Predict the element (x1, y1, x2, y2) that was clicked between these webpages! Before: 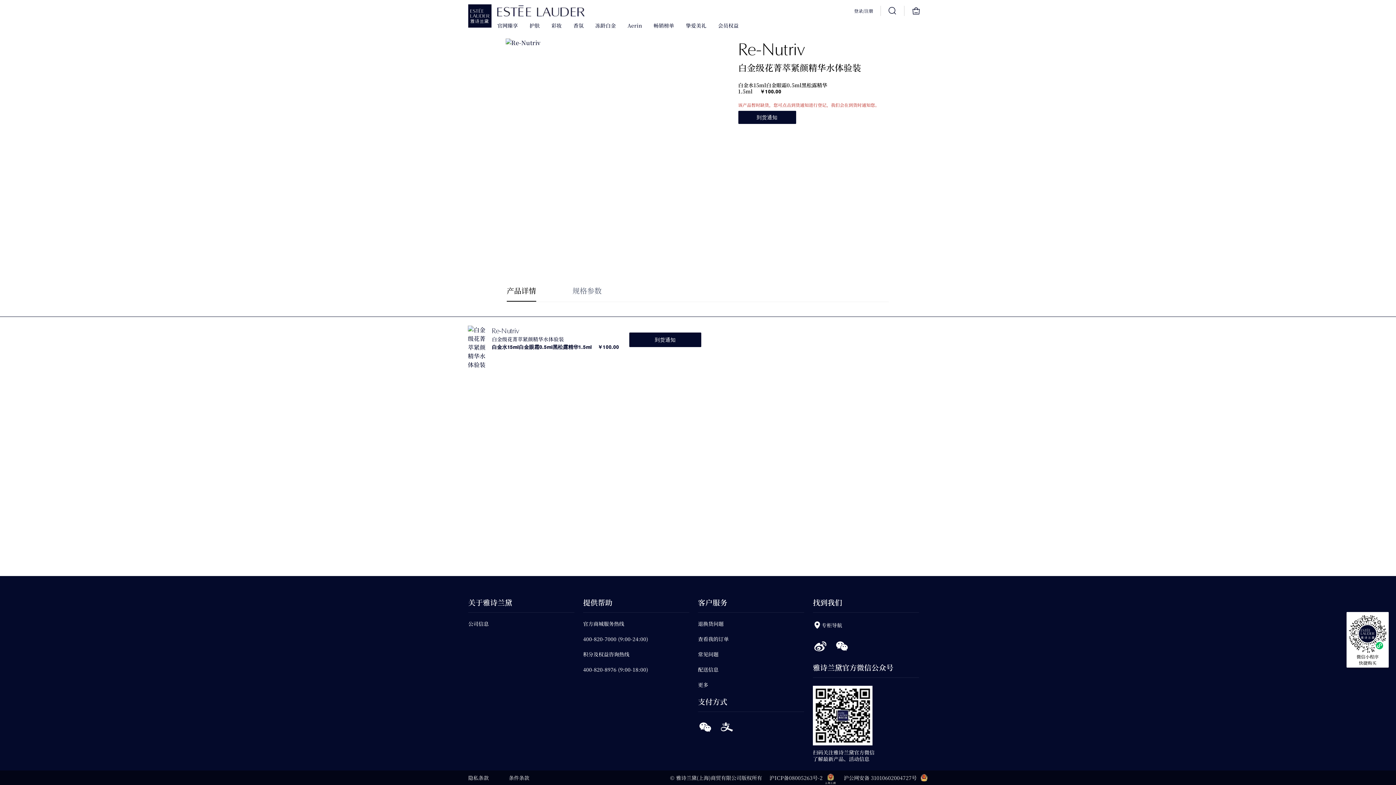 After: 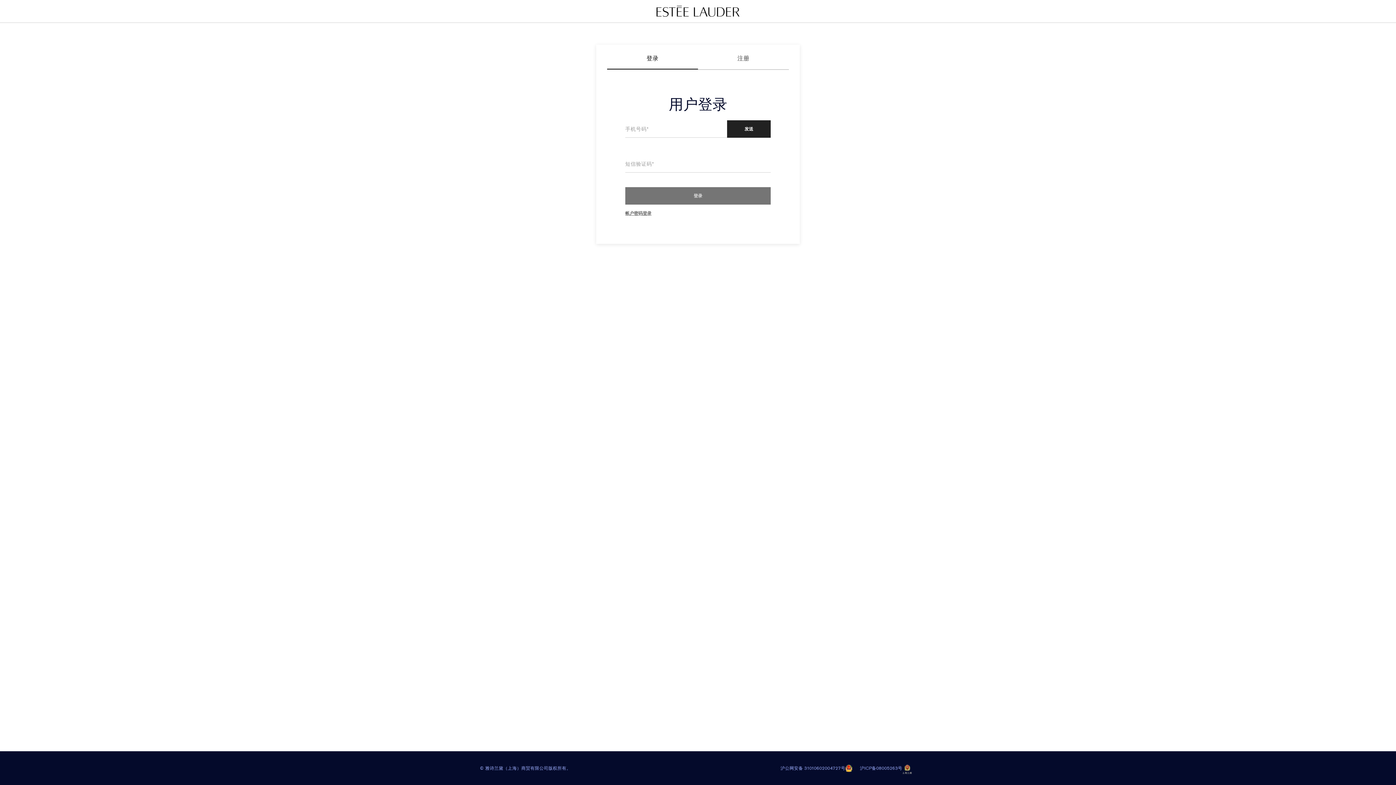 Action: bbox: (629, 332, 701, 347) label: 到货通知